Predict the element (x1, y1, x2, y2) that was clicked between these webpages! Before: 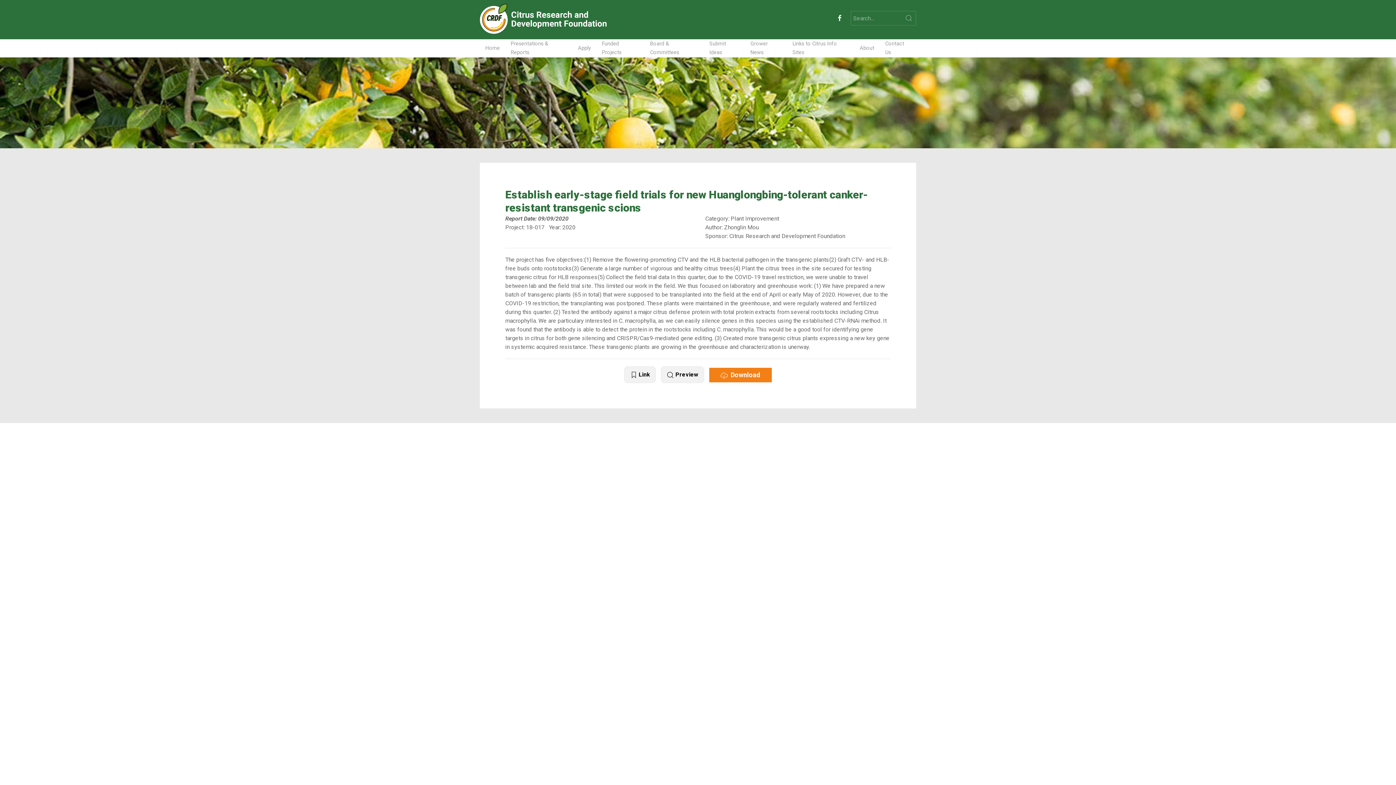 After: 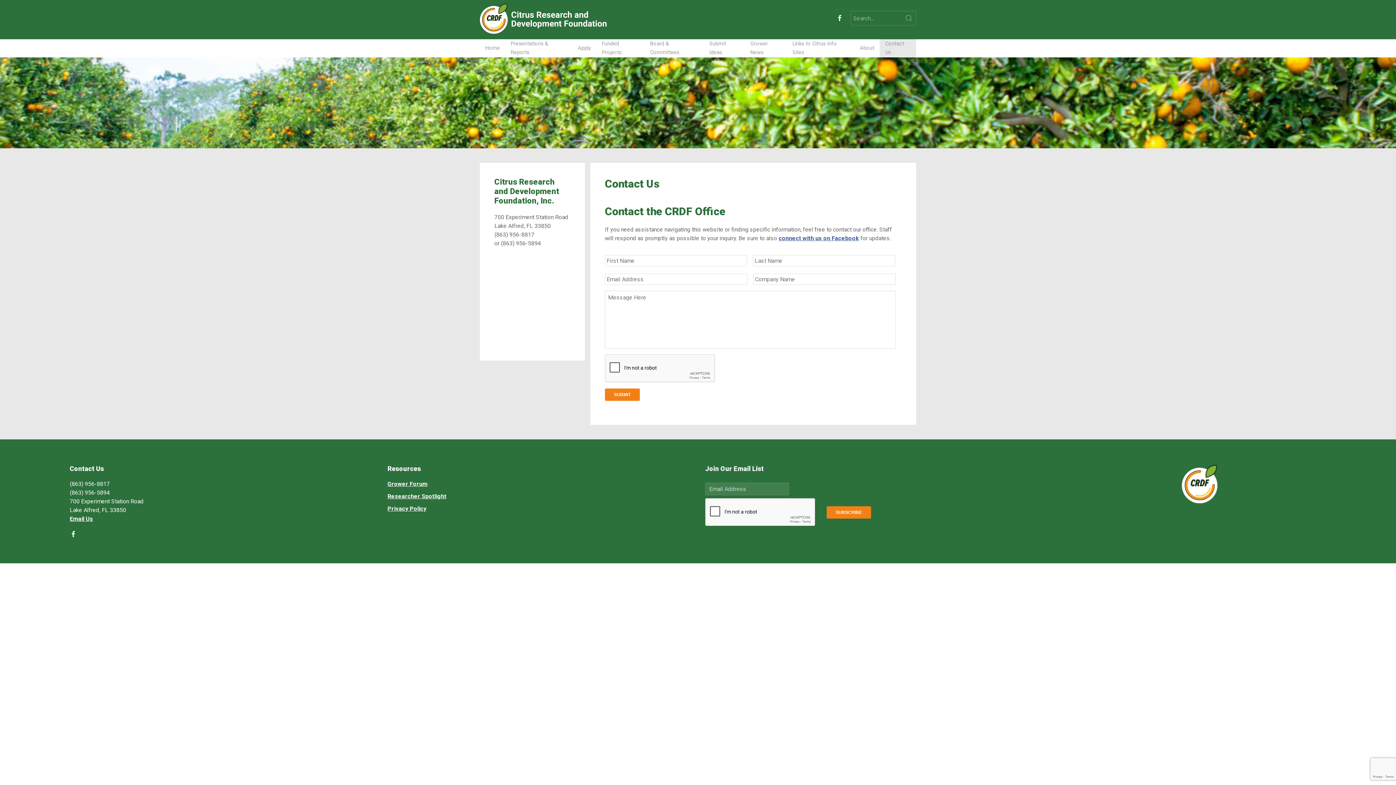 Action: label: Contact Us bbox: (879, 39, 916, 57)